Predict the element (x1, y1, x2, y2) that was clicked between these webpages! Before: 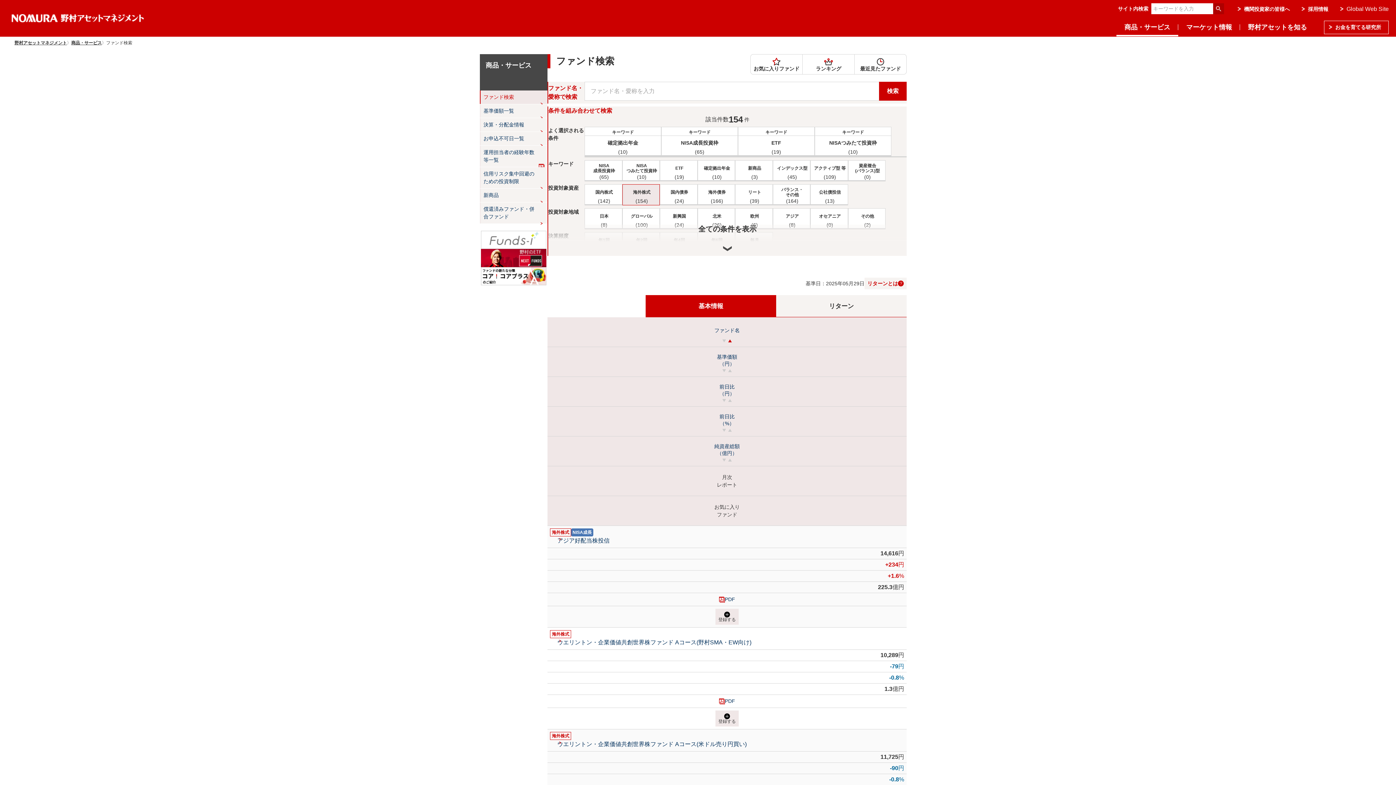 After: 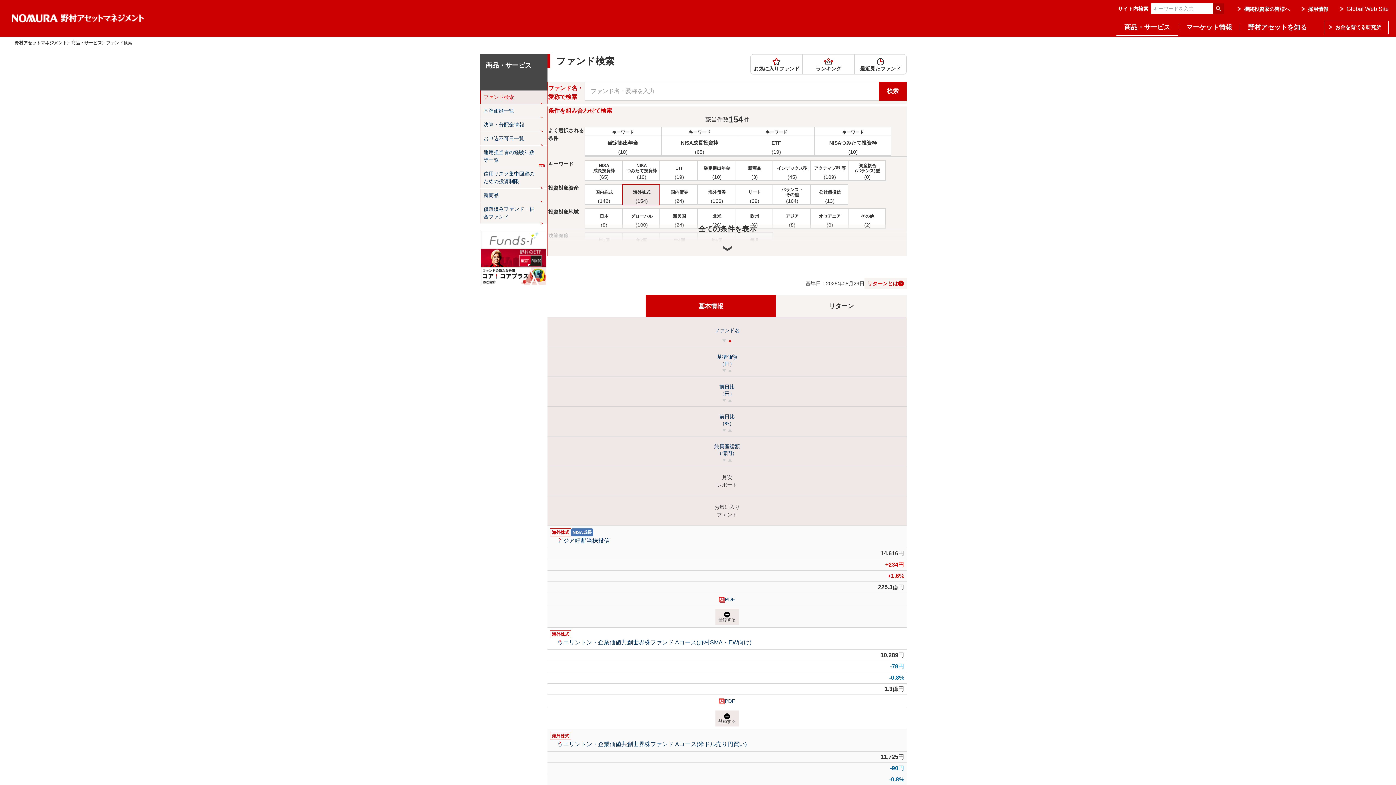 Action: label: PDF bbox: (719, 697, 735, 705)